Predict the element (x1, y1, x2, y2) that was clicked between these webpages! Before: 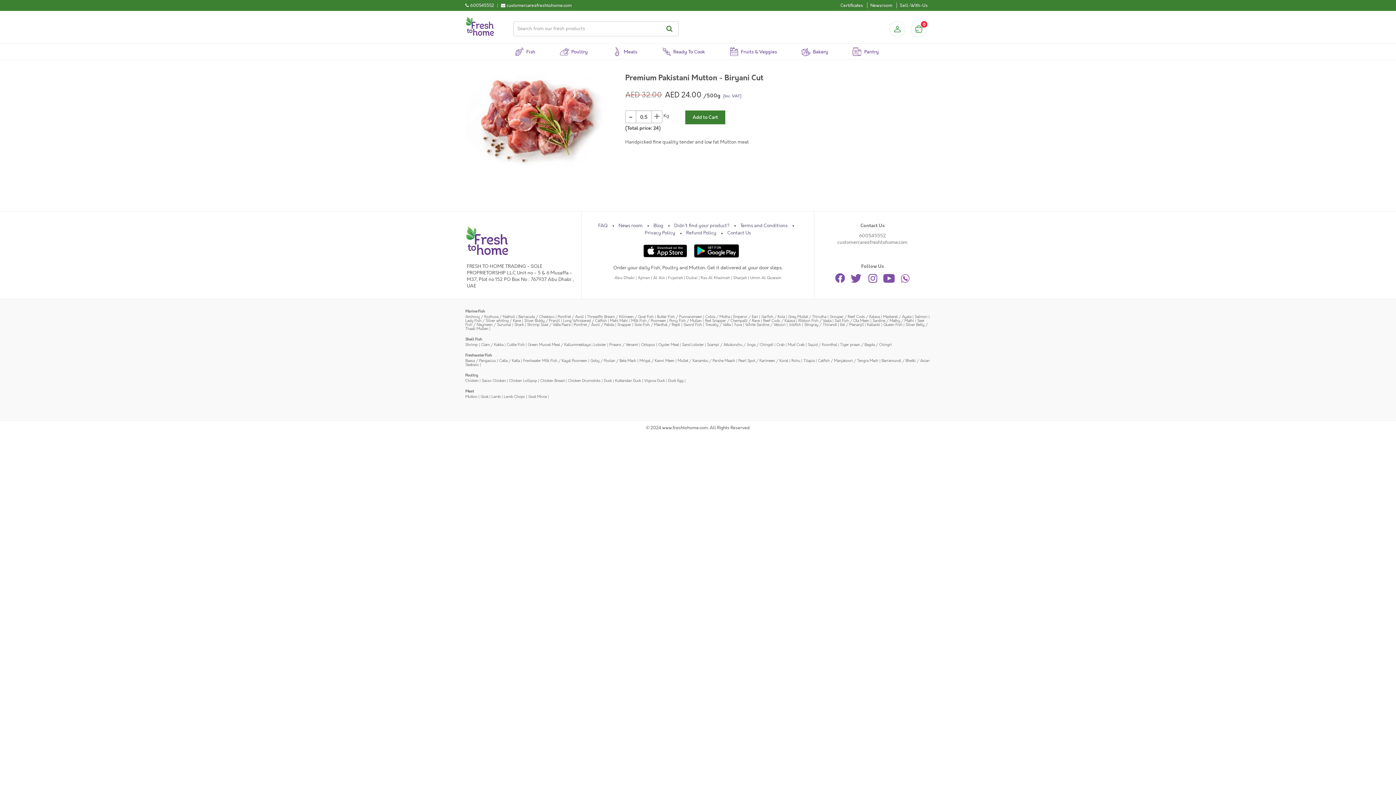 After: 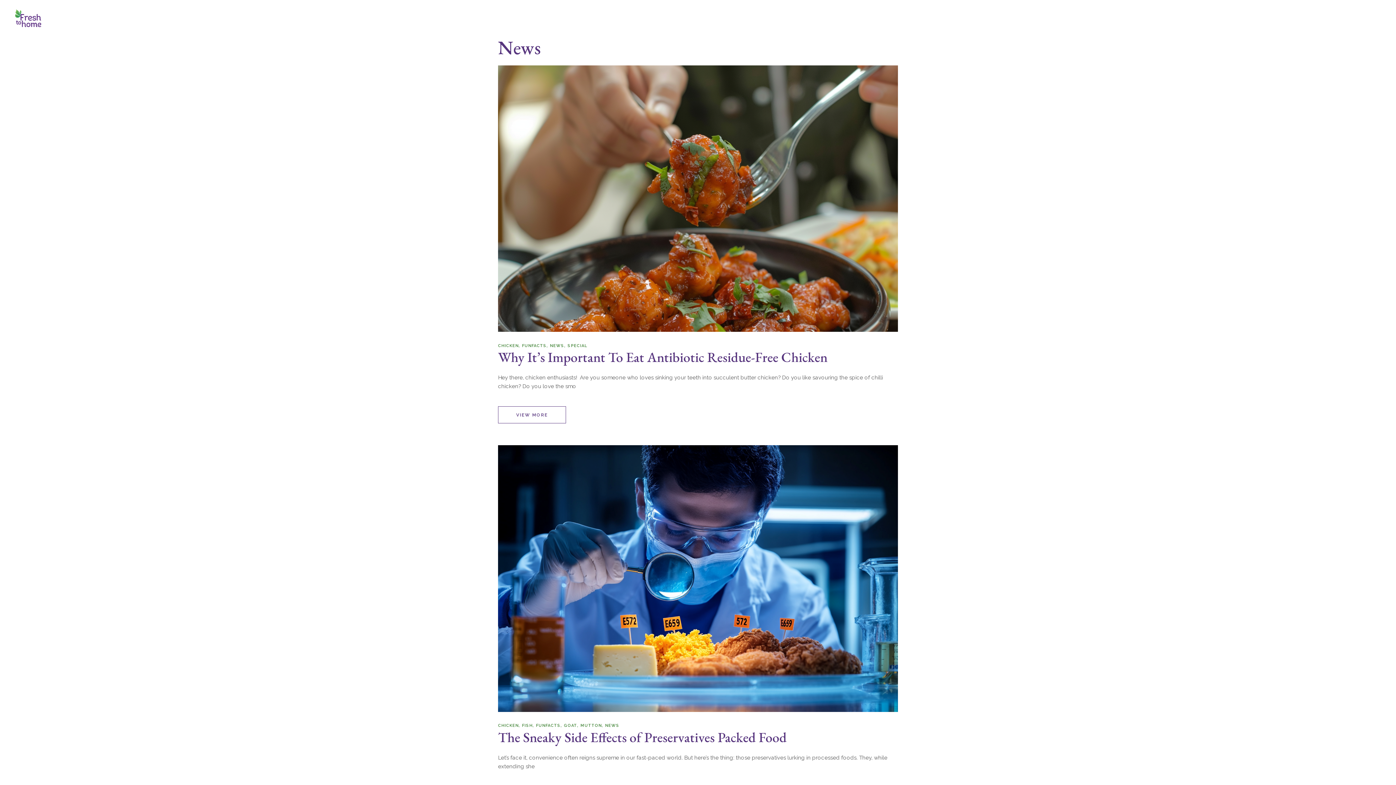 Action: label: Newsroom bbox: (870, 2, 892, 8)